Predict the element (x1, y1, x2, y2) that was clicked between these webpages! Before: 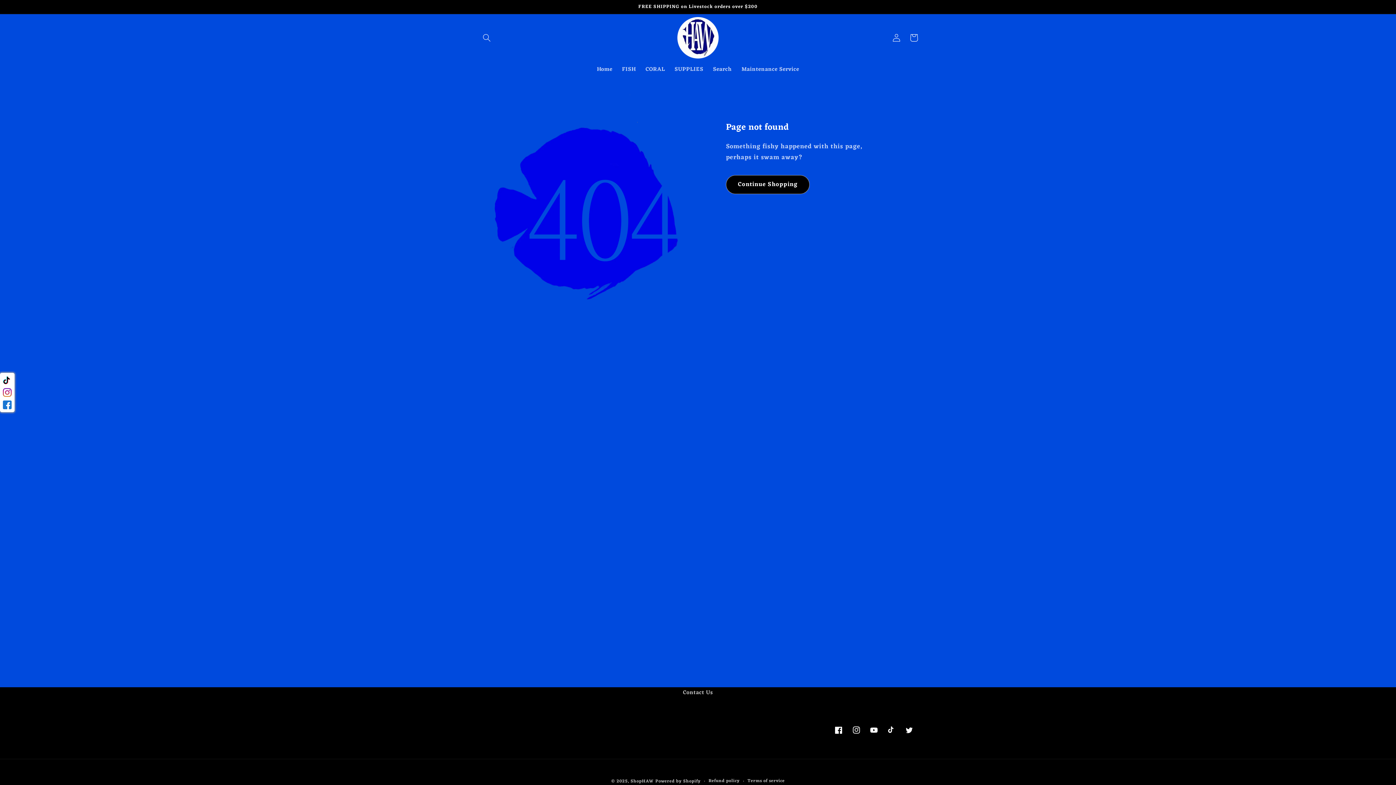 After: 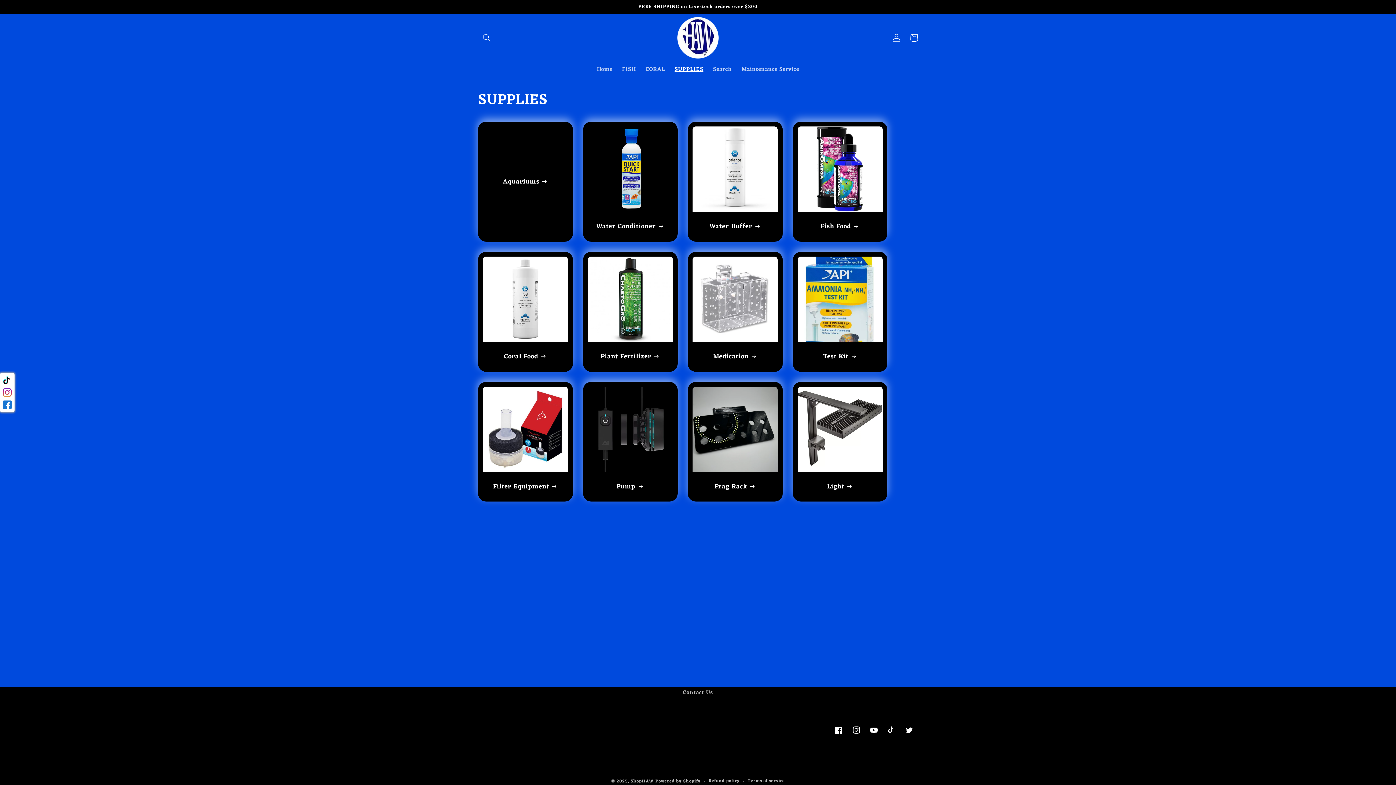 Action: bbox: (669, 61, 708, 77) label: SUPPLIES